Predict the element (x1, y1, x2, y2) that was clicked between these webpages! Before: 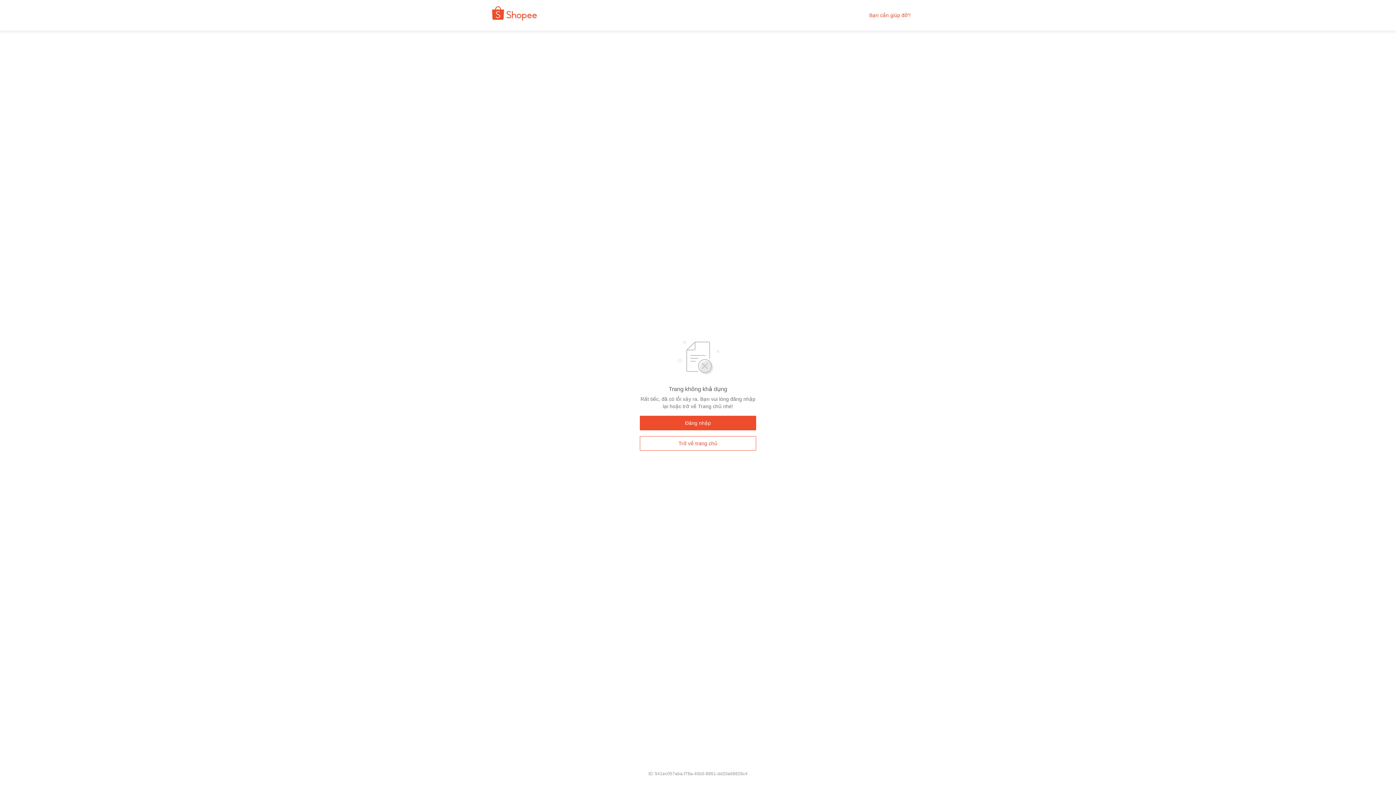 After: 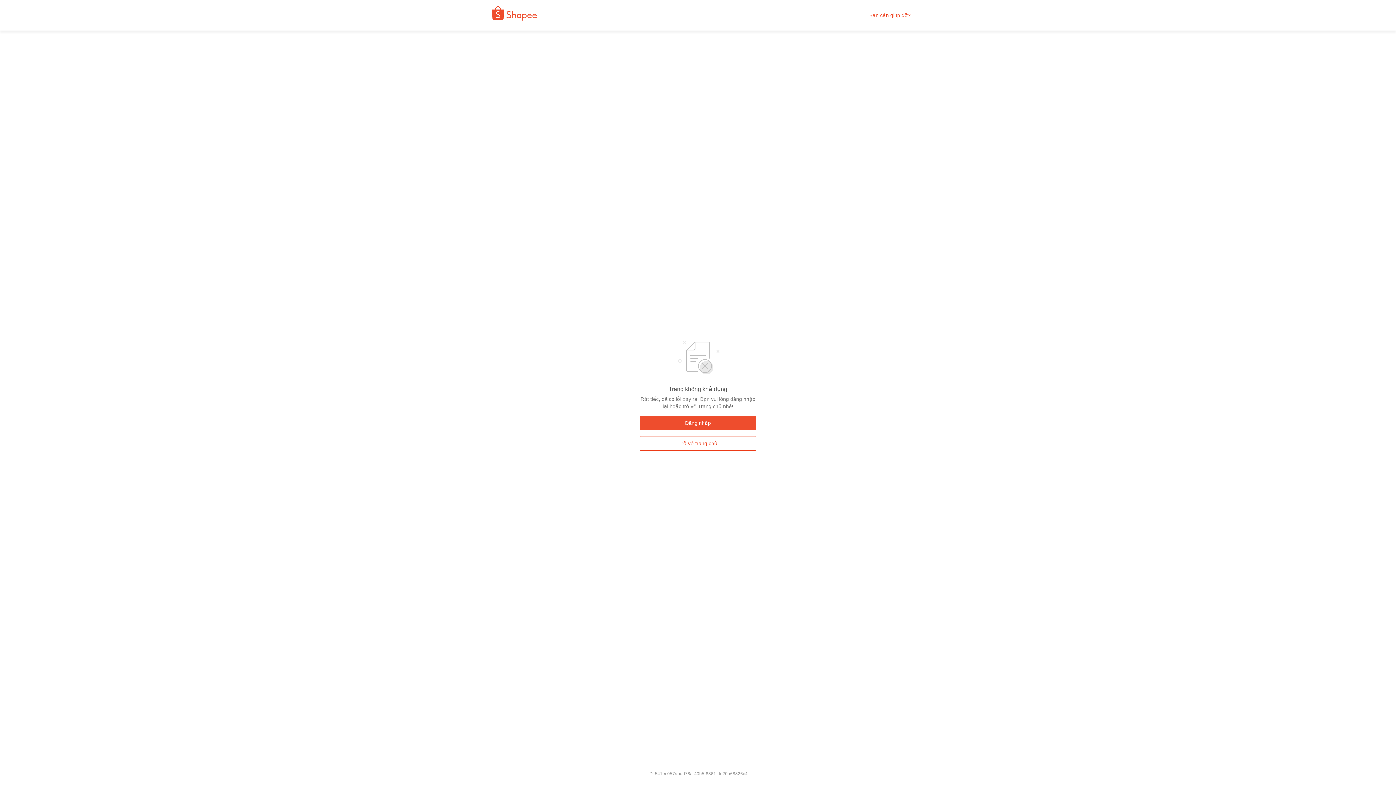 Action: bbox: (869, 12, 910, 18) label: Bạn cần giúp đỡ?